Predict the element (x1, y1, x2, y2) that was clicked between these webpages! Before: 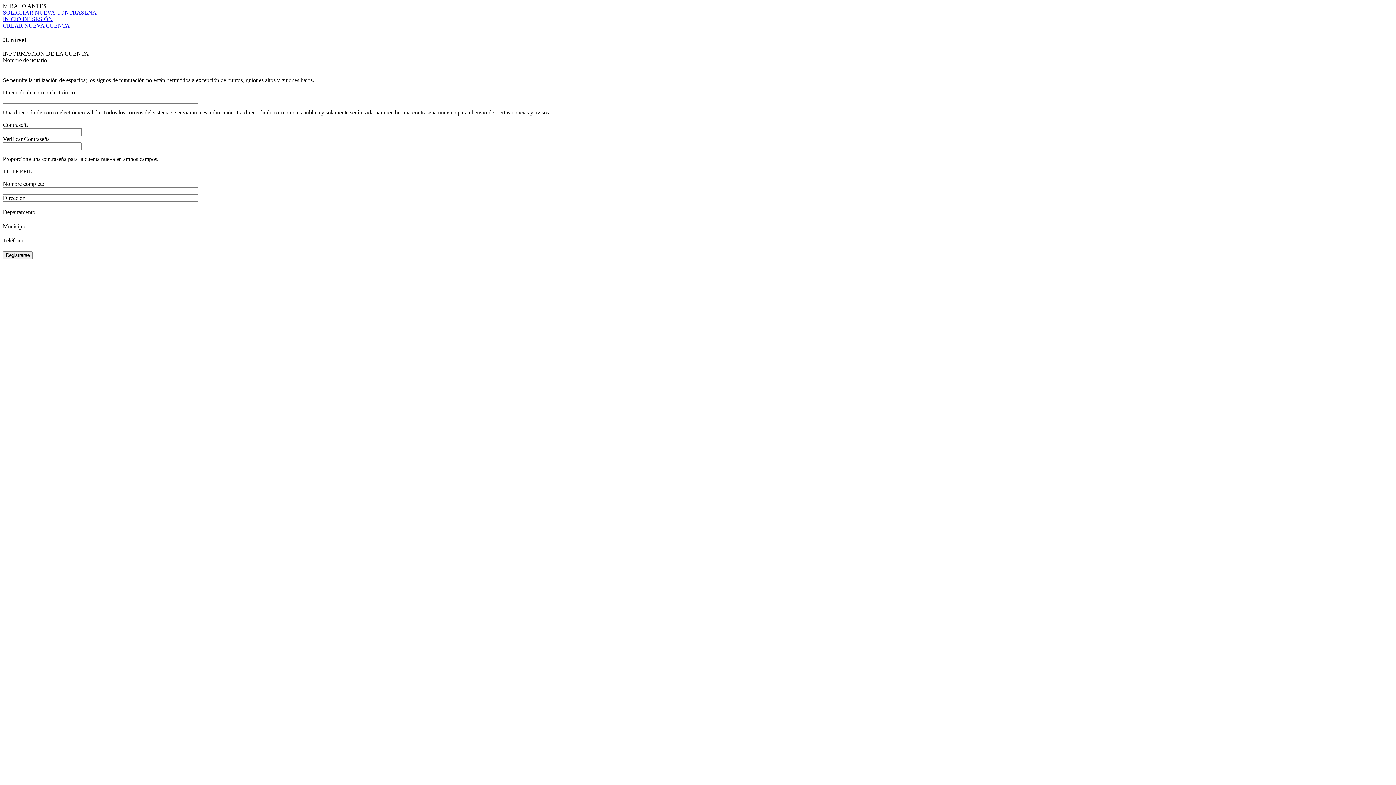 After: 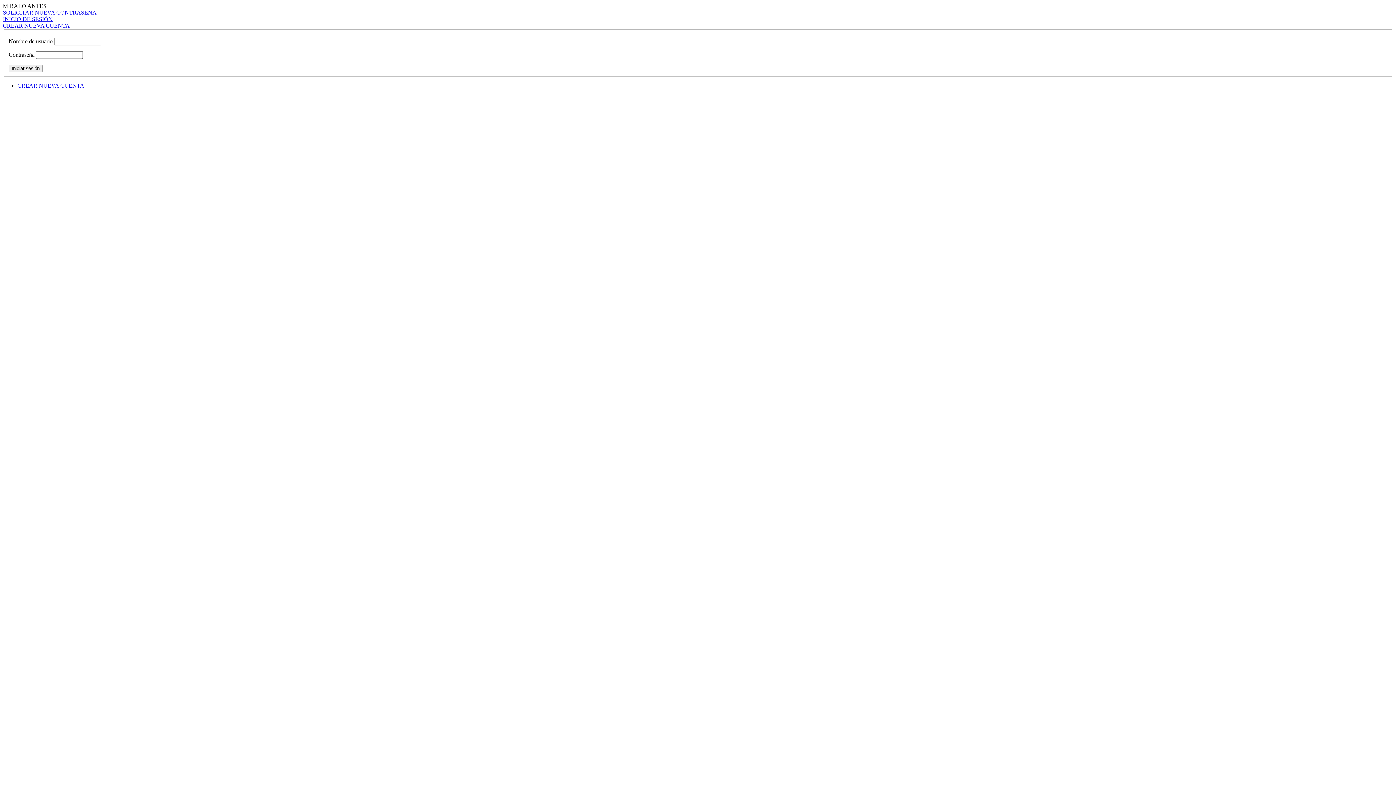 Action: label: INICIO DE SESIÓN bbox: (2, 16, 52, 22)